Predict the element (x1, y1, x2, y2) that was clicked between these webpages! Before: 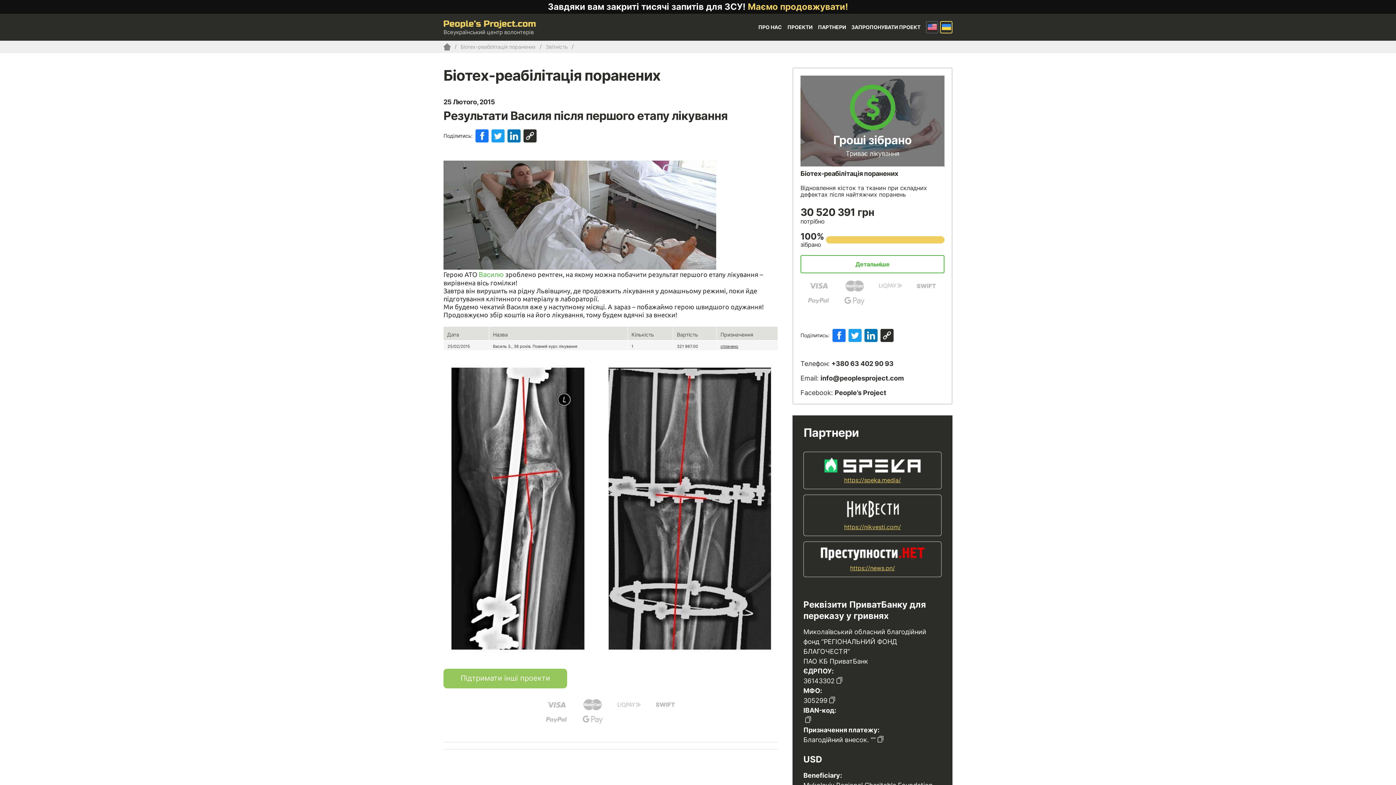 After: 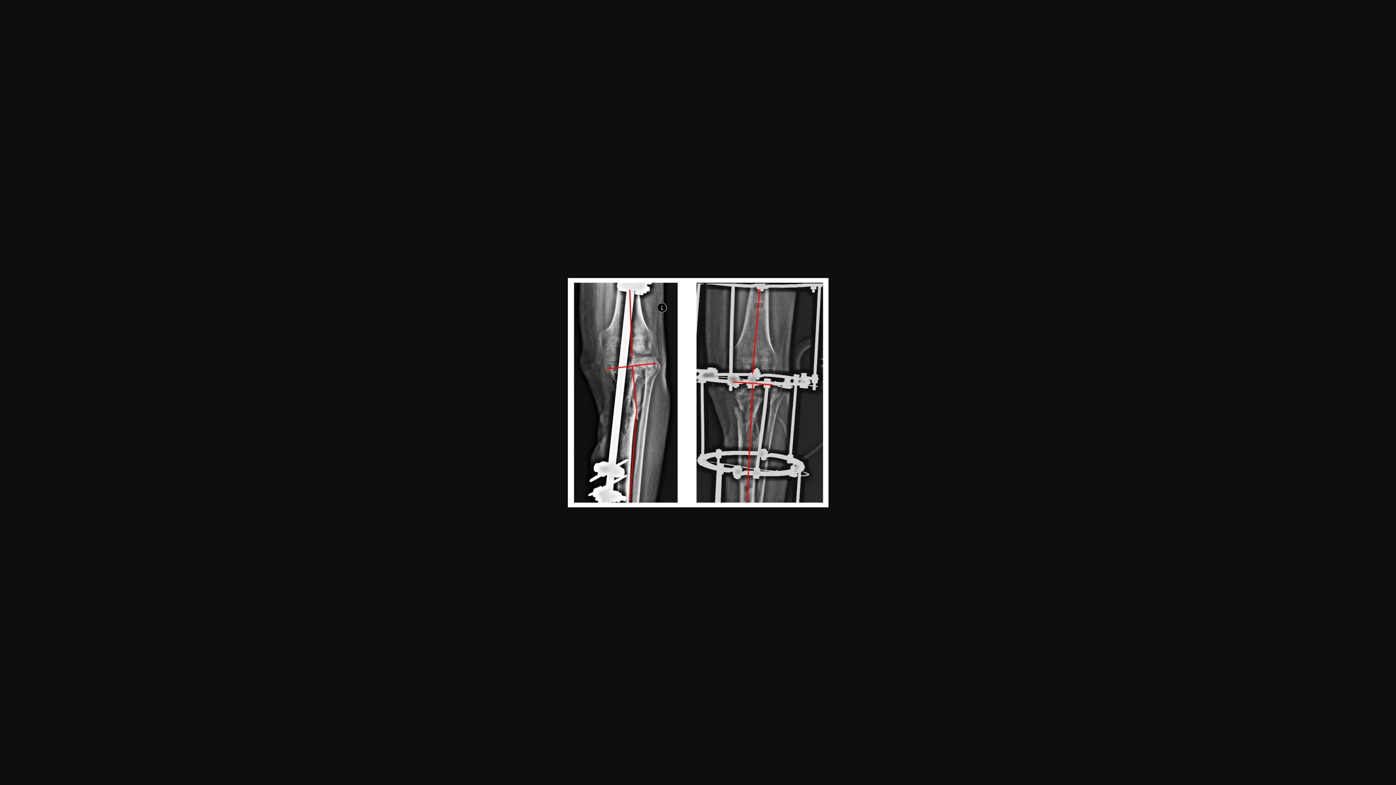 Action: bbox: (443, 650, 778, 657)